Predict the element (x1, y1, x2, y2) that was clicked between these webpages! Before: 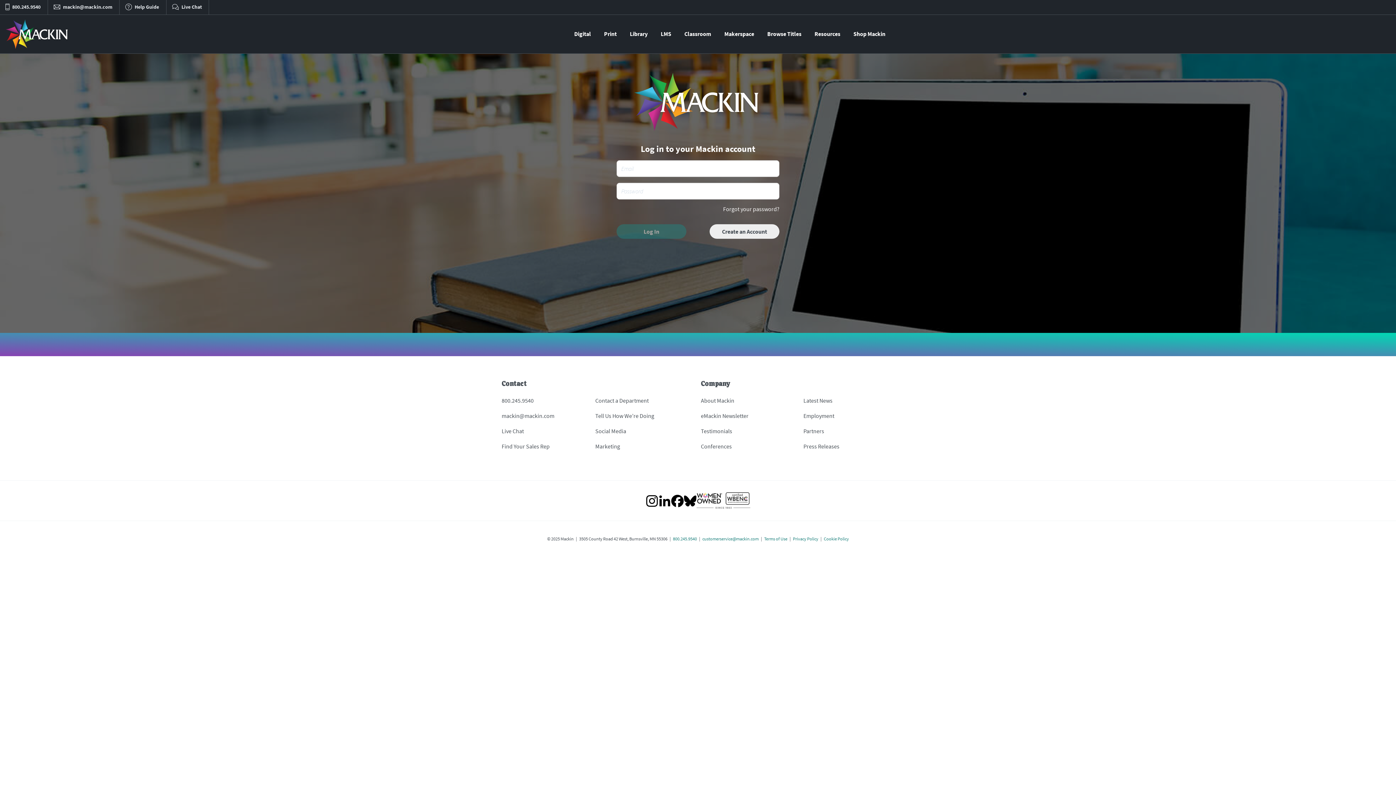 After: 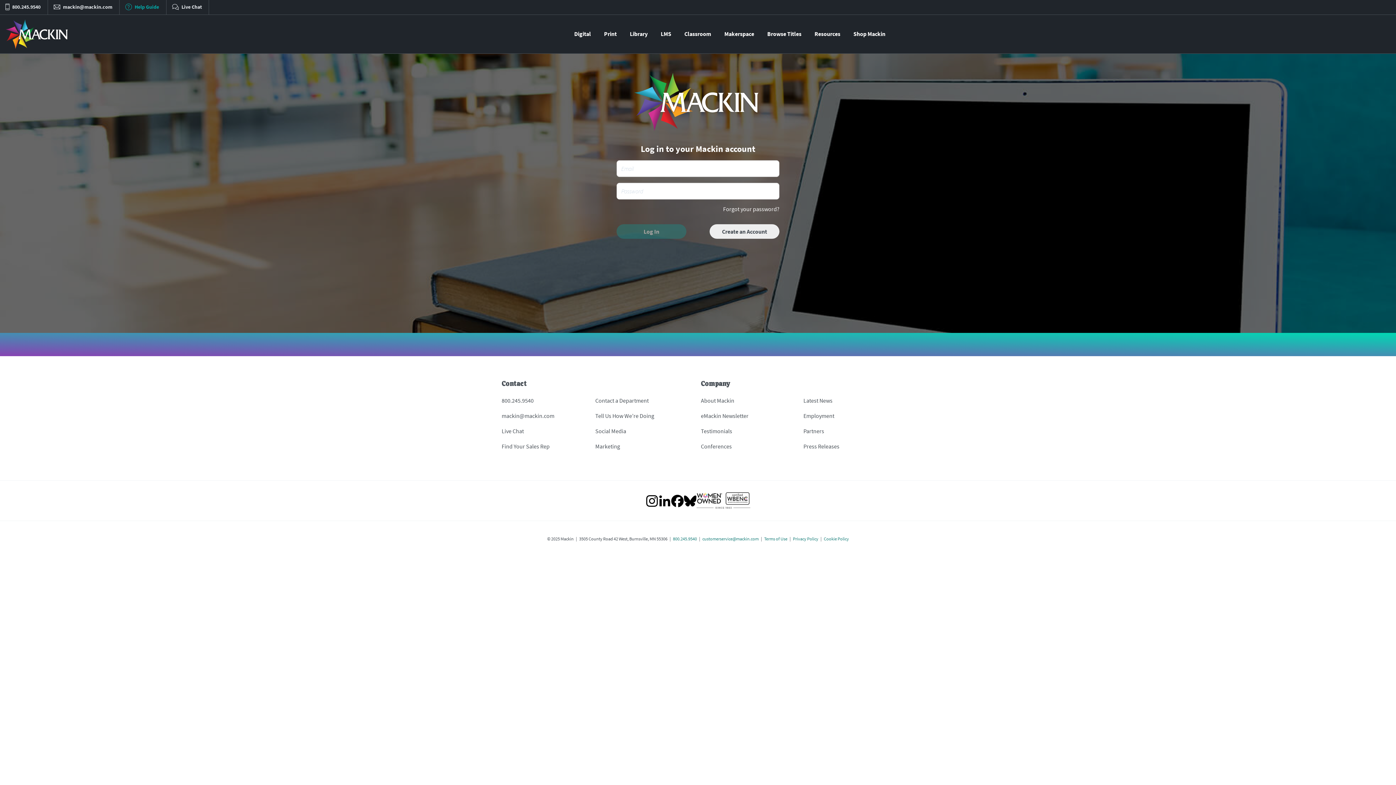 Action: bbox: (125, 3, 159, 10) label: Help Guide